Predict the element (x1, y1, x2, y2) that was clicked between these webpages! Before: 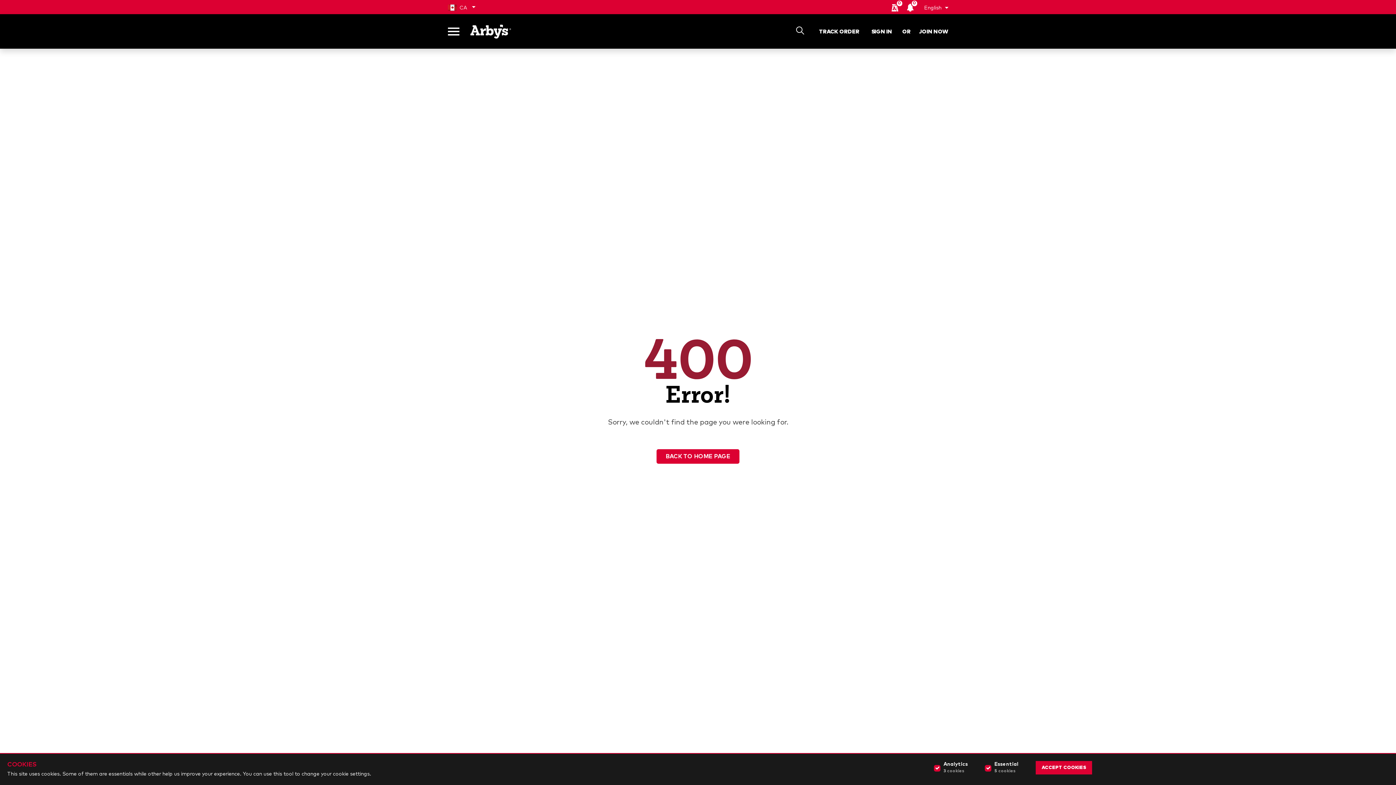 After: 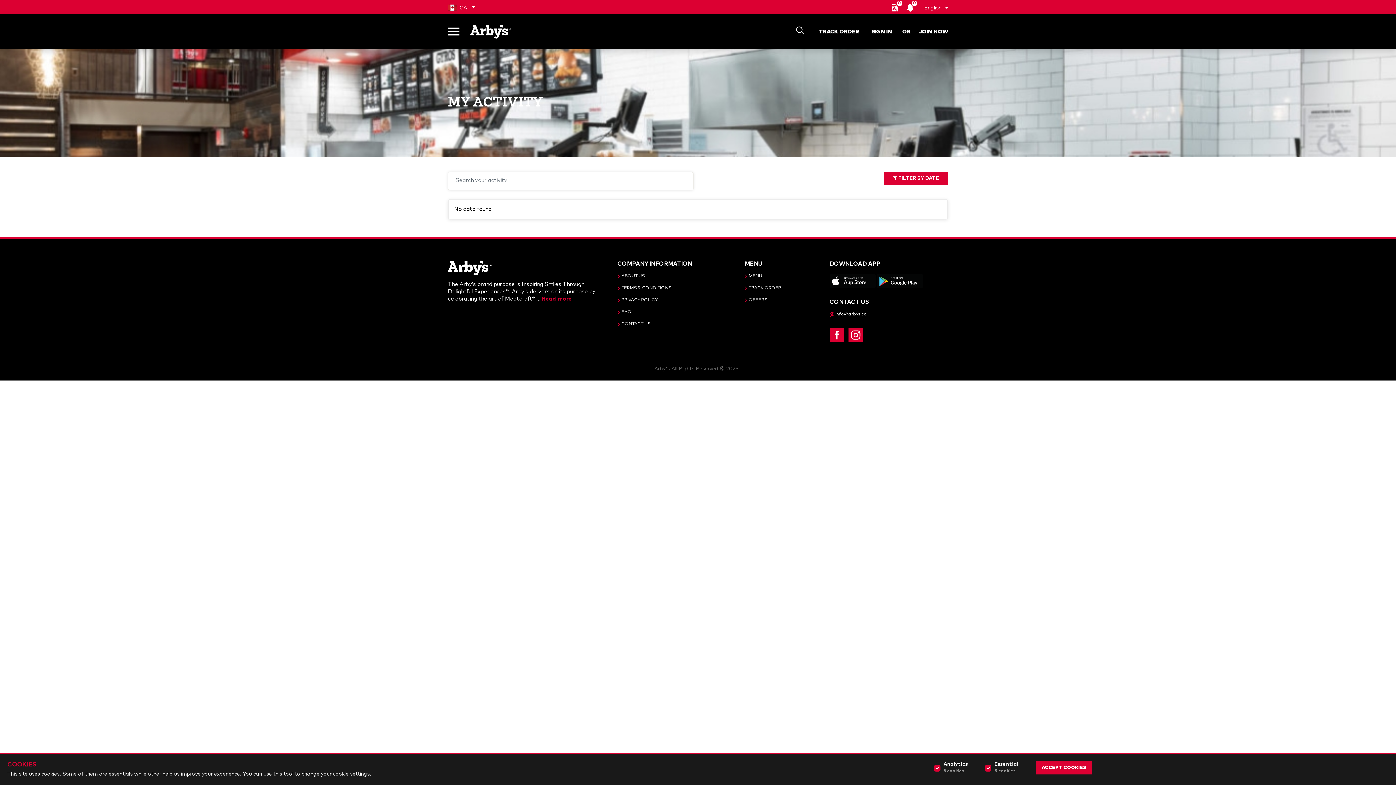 Action: label: 0 bbox: (906, 3, 914, 11)